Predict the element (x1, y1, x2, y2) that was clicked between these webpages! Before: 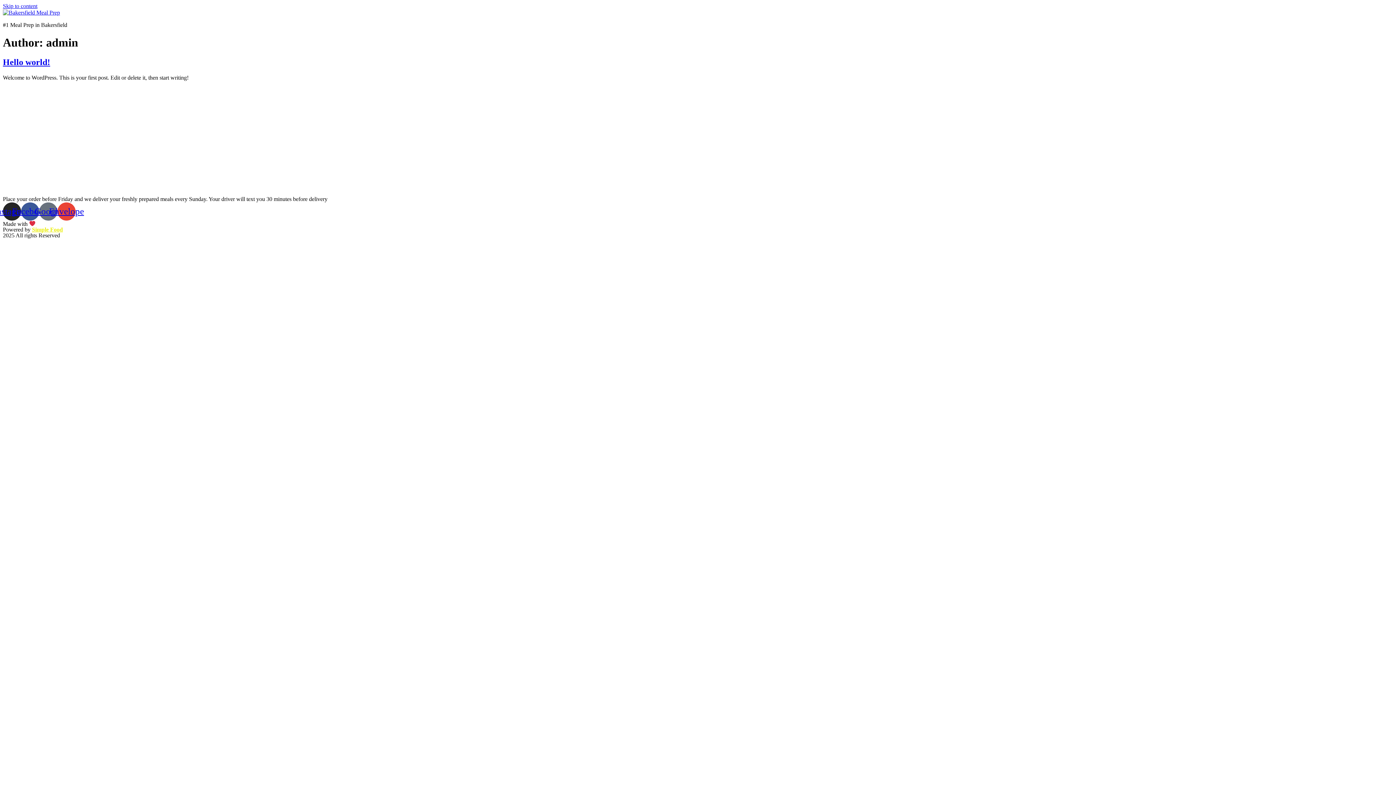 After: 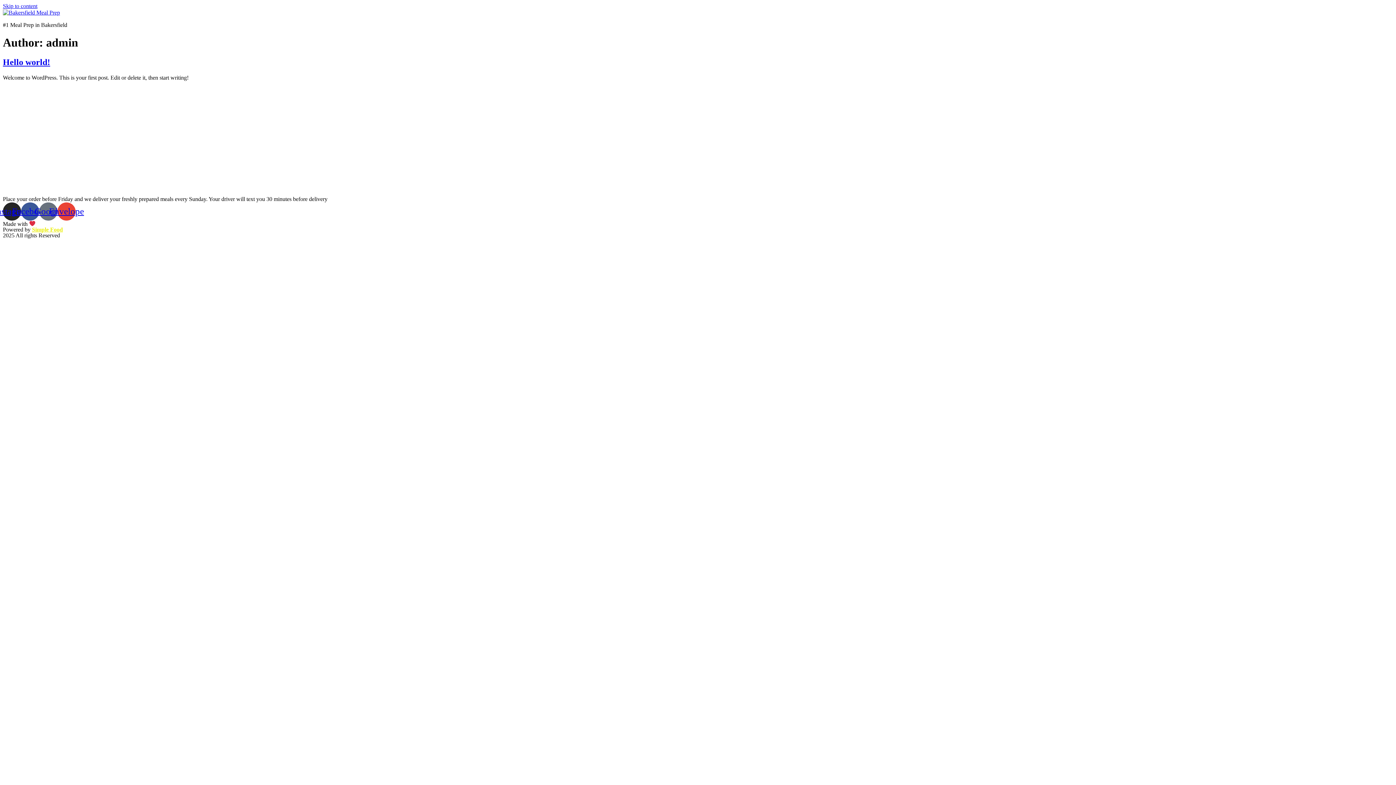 Action: bbox: (32, 226, 62, 232) label: Simple Food